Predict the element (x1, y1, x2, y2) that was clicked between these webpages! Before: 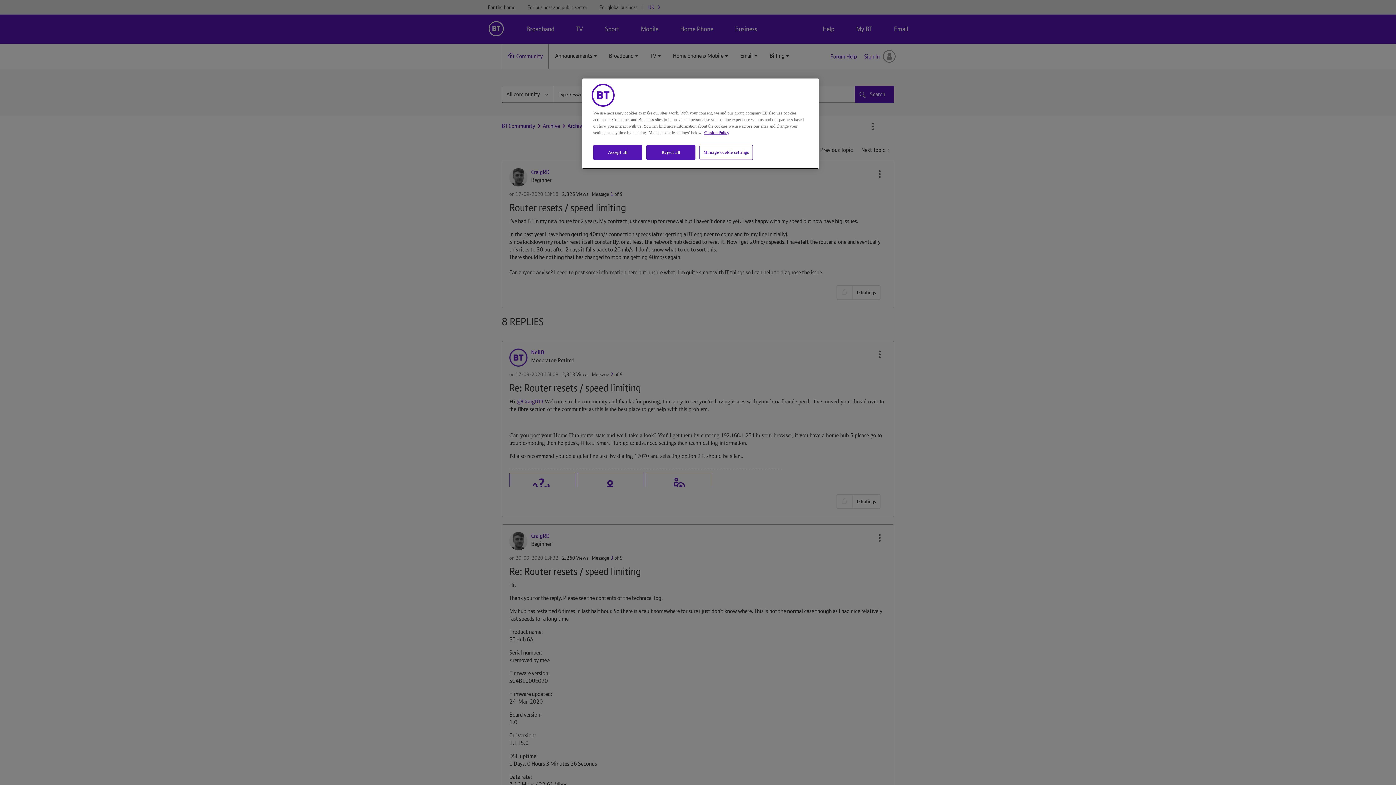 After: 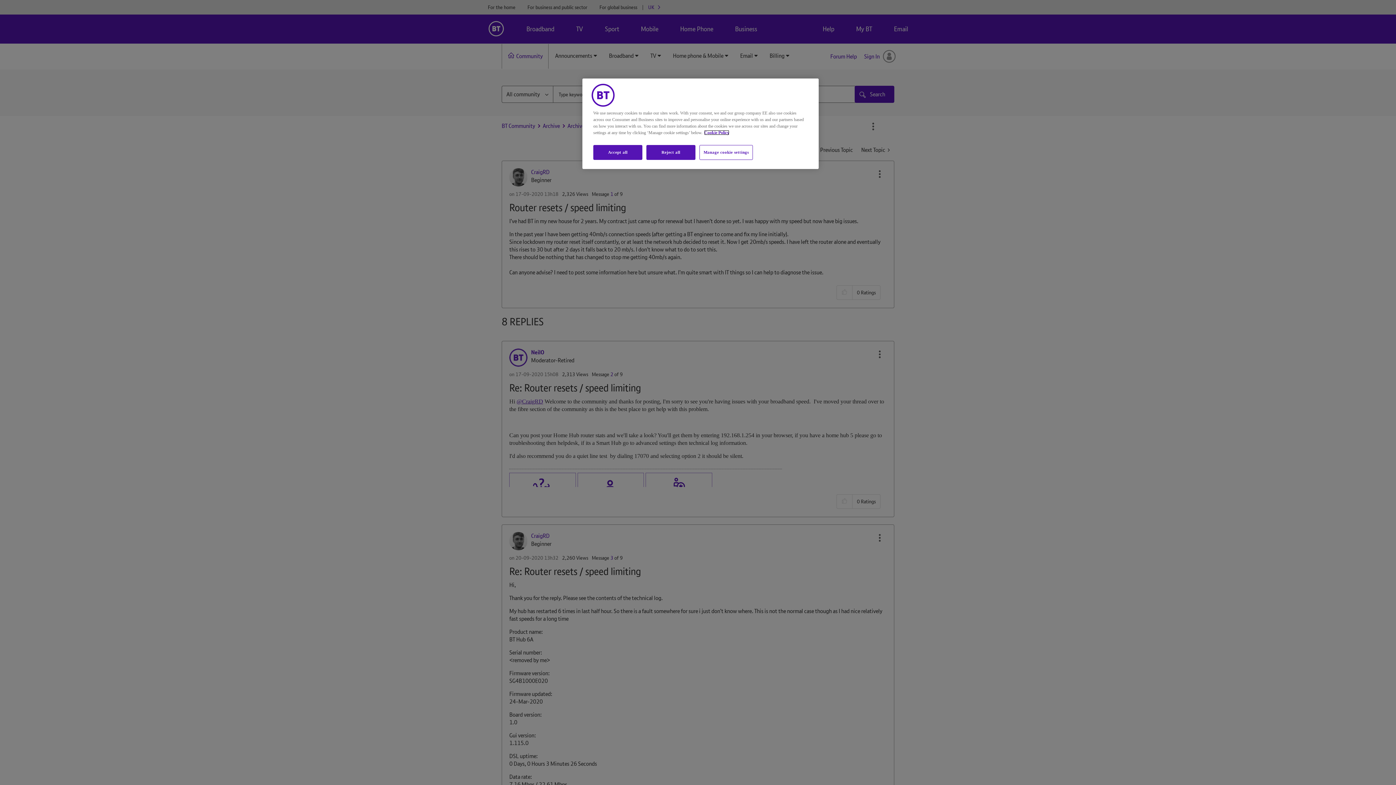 Action: label: More information about your privacy, opens in a new tab bbox: (704, 130, 729, 135)